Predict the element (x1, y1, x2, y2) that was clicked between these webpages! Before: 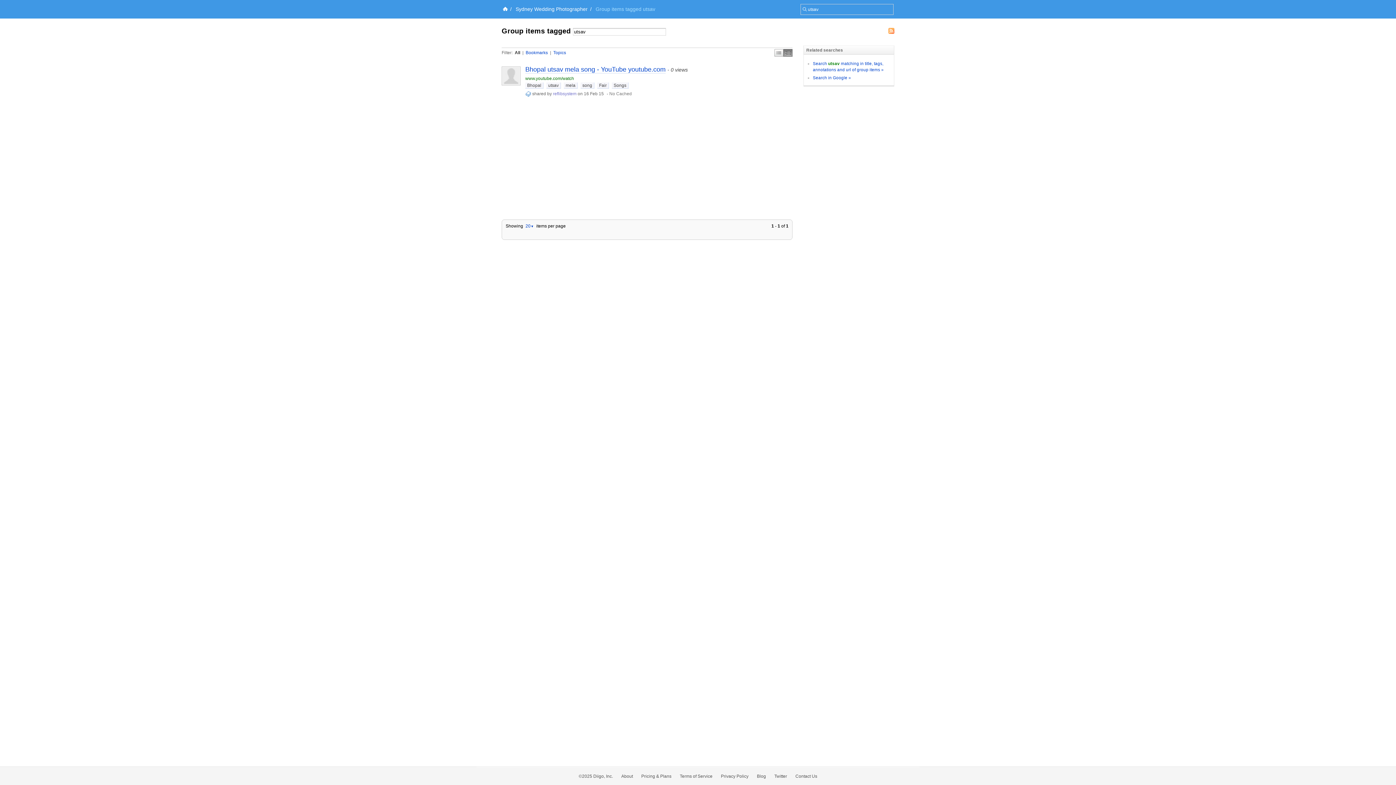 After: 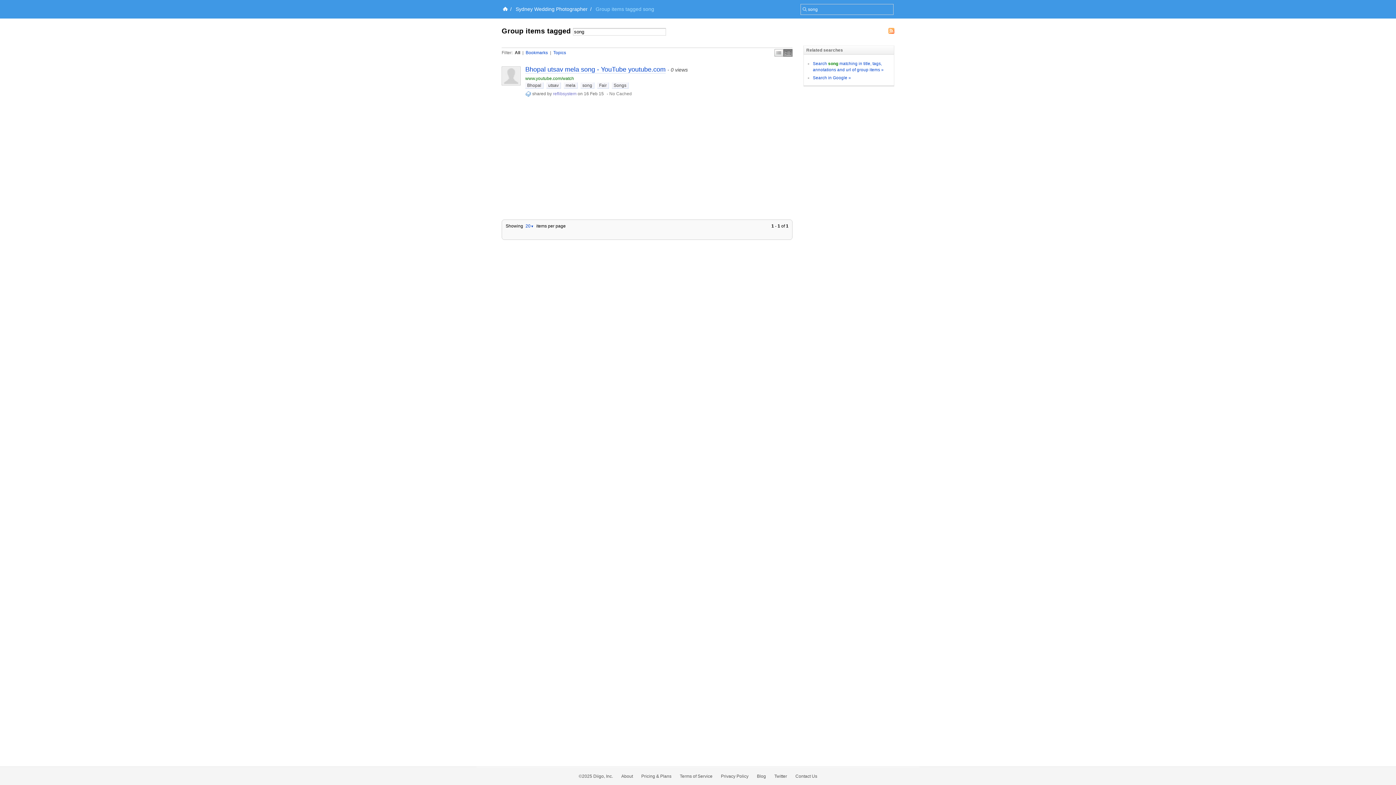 Action: bbox: (580, 82, 594, 88) label: song